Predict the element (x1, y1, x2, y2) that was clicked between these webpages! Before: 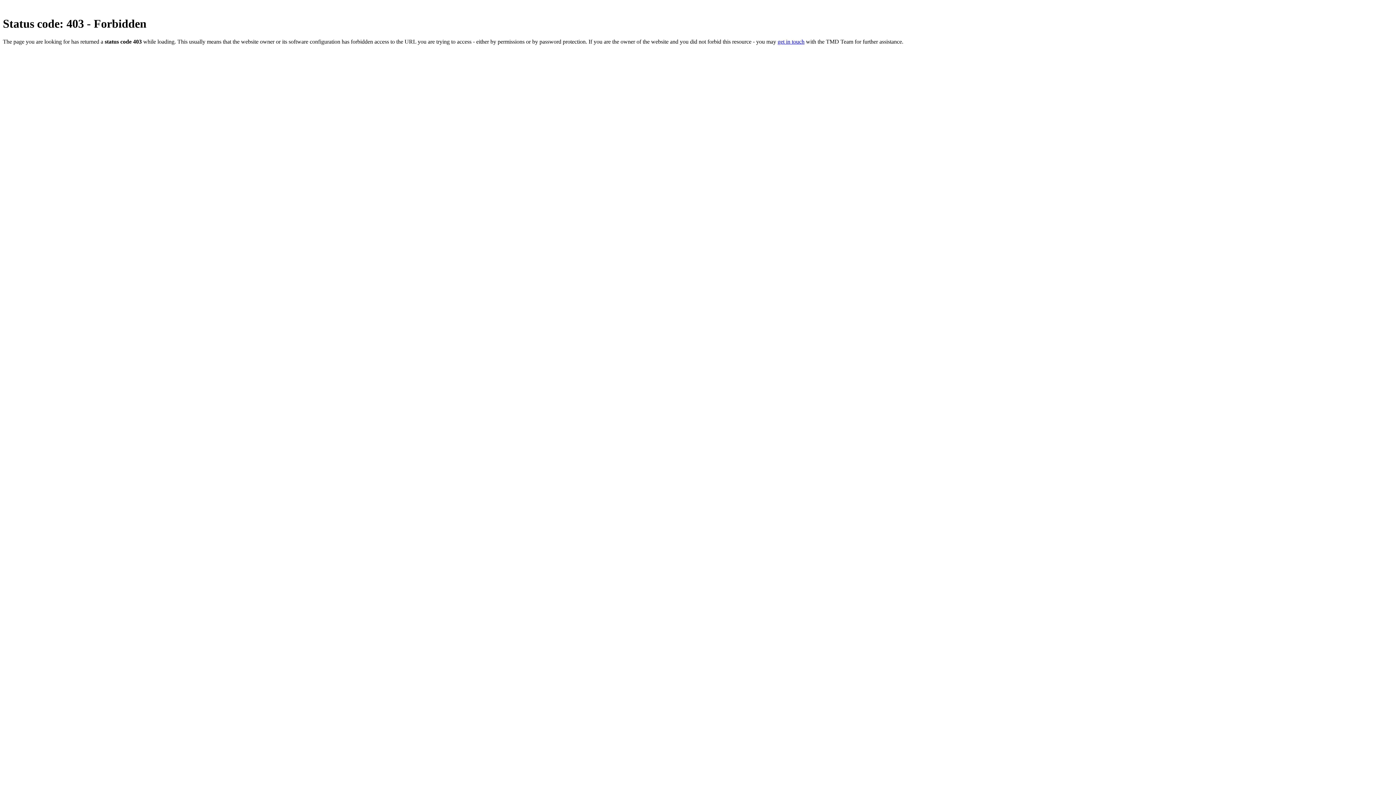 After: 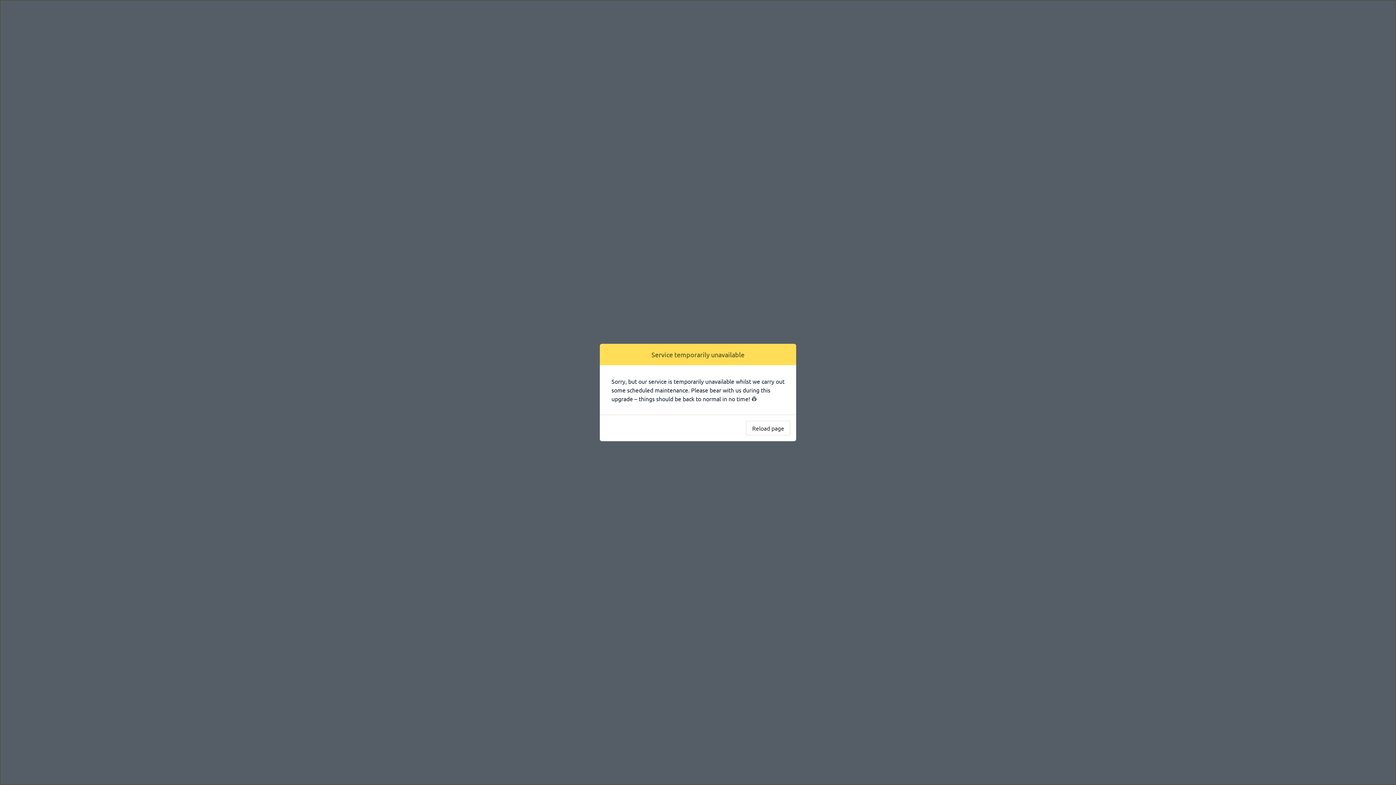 Action: bbox: (777, 38, 804, 44) label: get in touch